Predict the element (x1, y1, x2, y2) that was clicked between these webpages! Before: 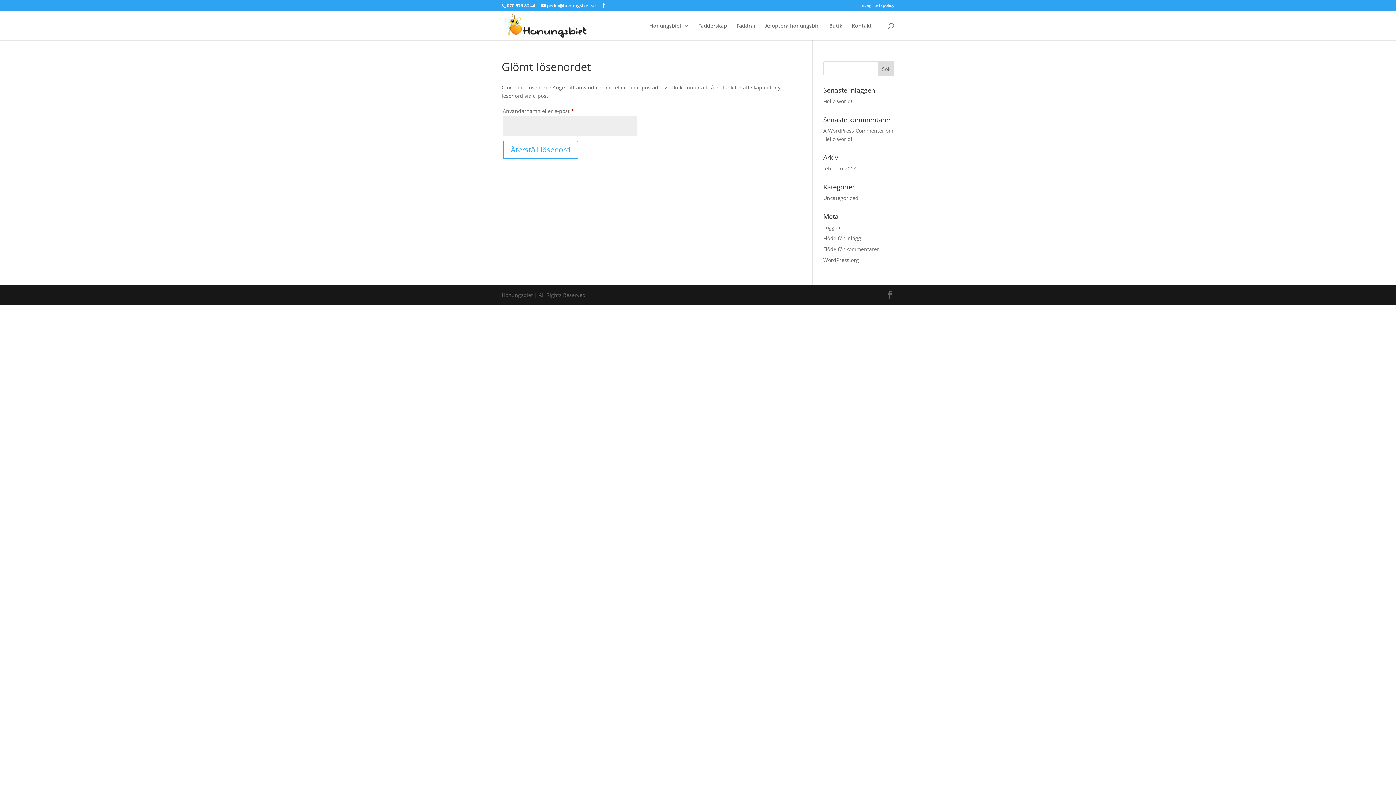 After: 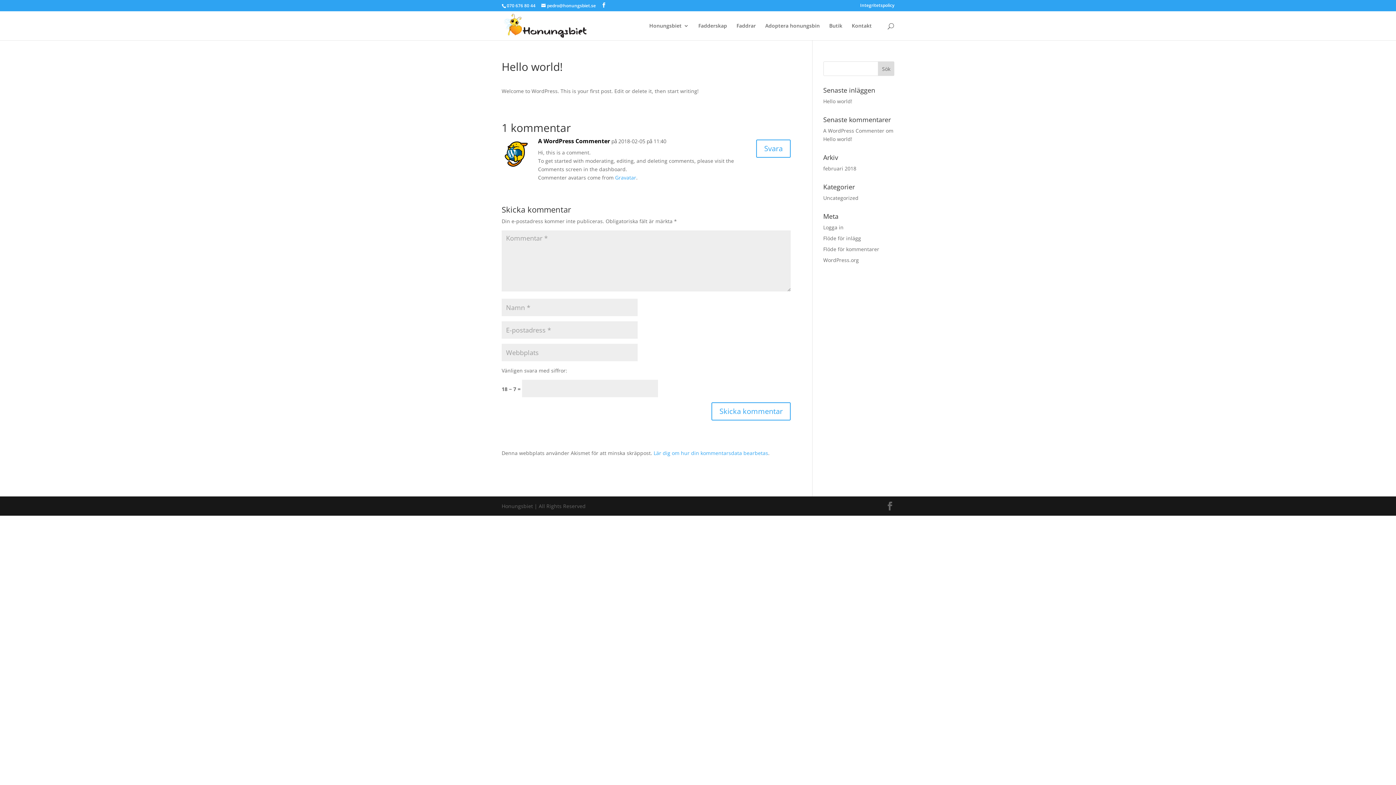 Action: bbox: (823, 97, 852, 104) label: Hello world!